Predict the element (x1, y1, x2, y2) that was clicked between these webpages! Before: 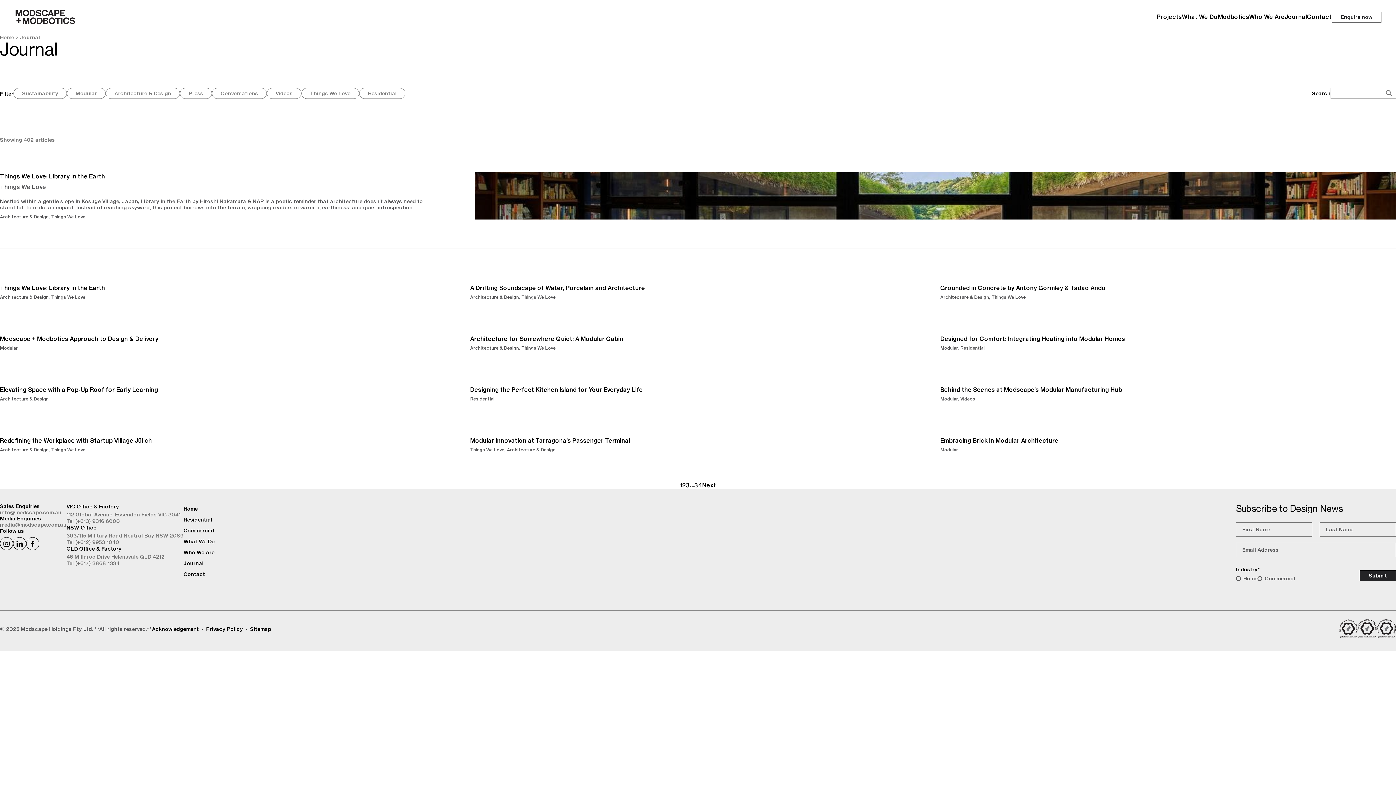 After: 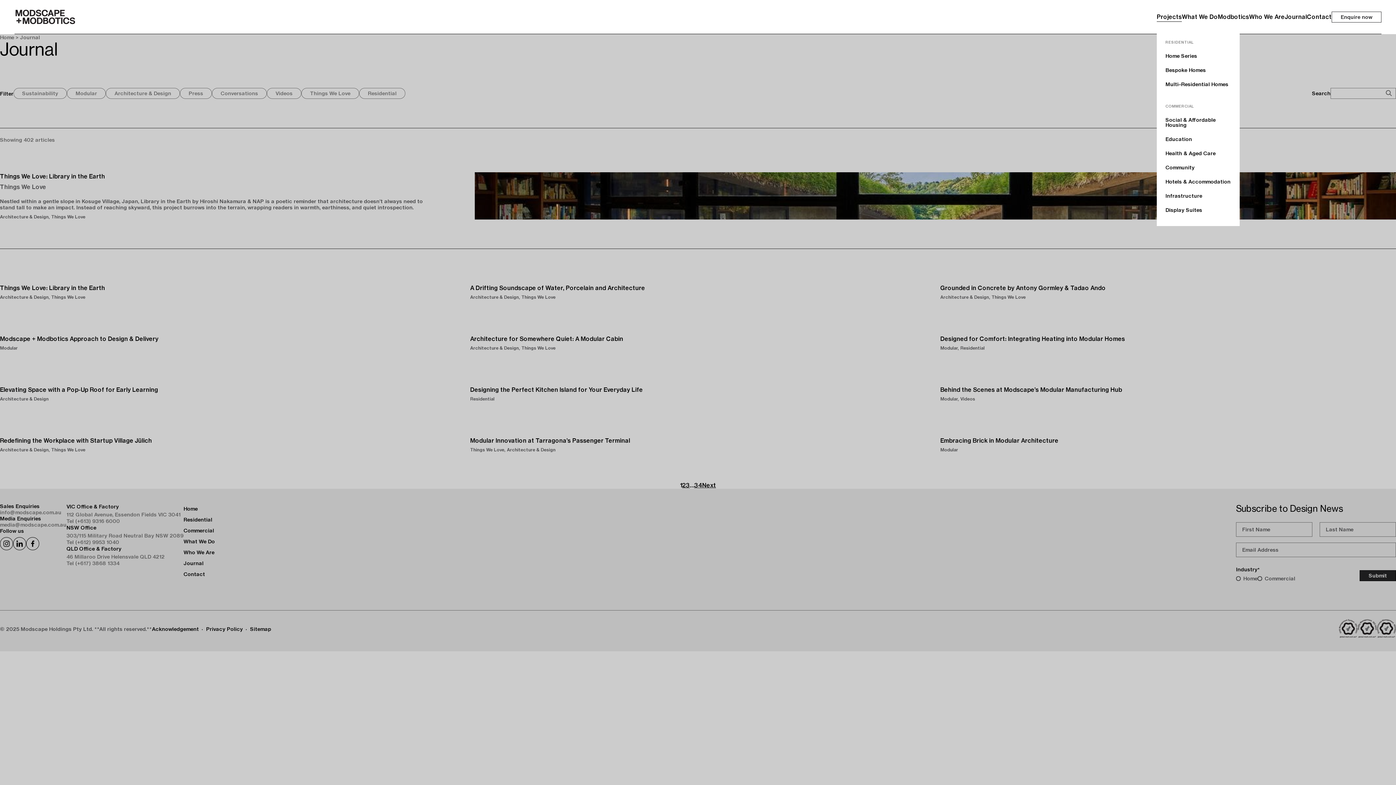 Action: label: Projects bbox: (1157, 12, 1182, 21)